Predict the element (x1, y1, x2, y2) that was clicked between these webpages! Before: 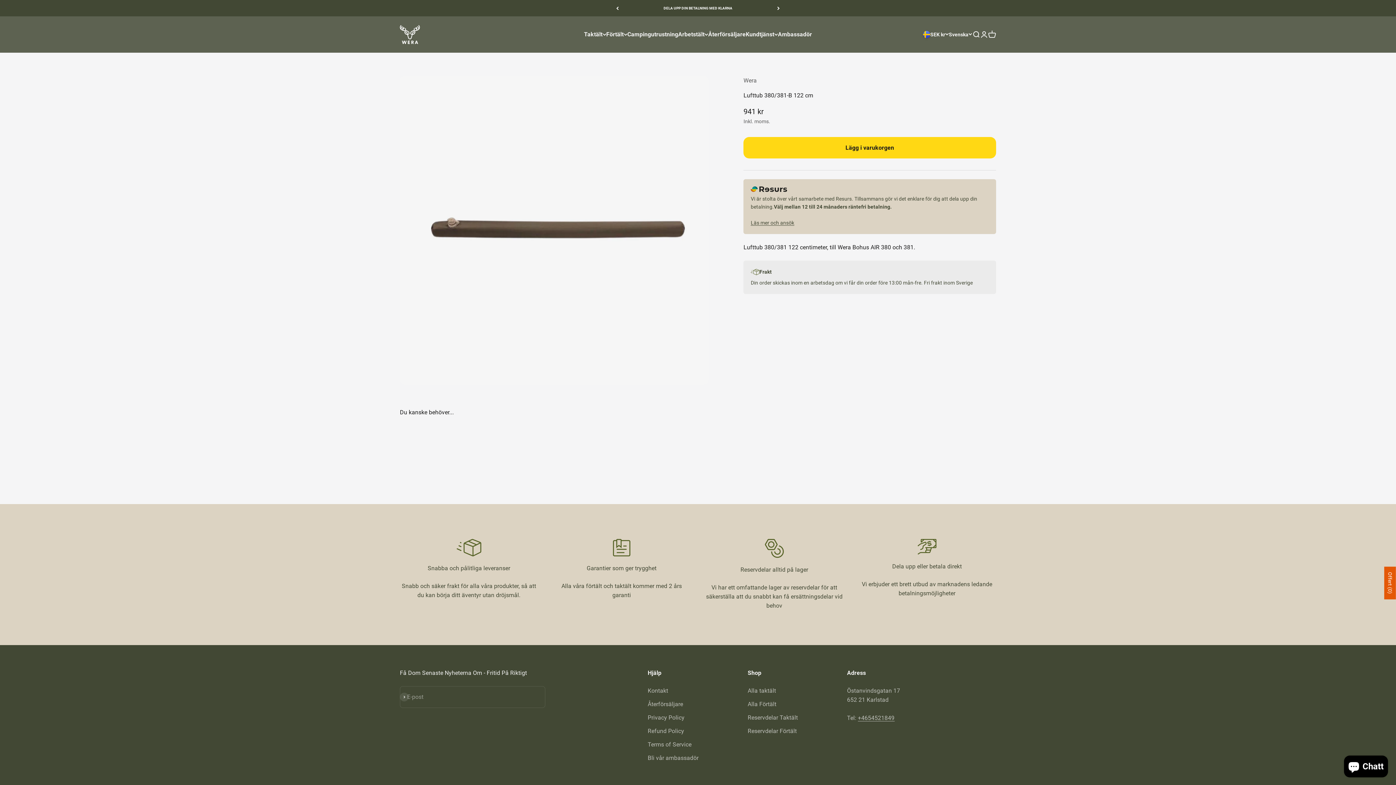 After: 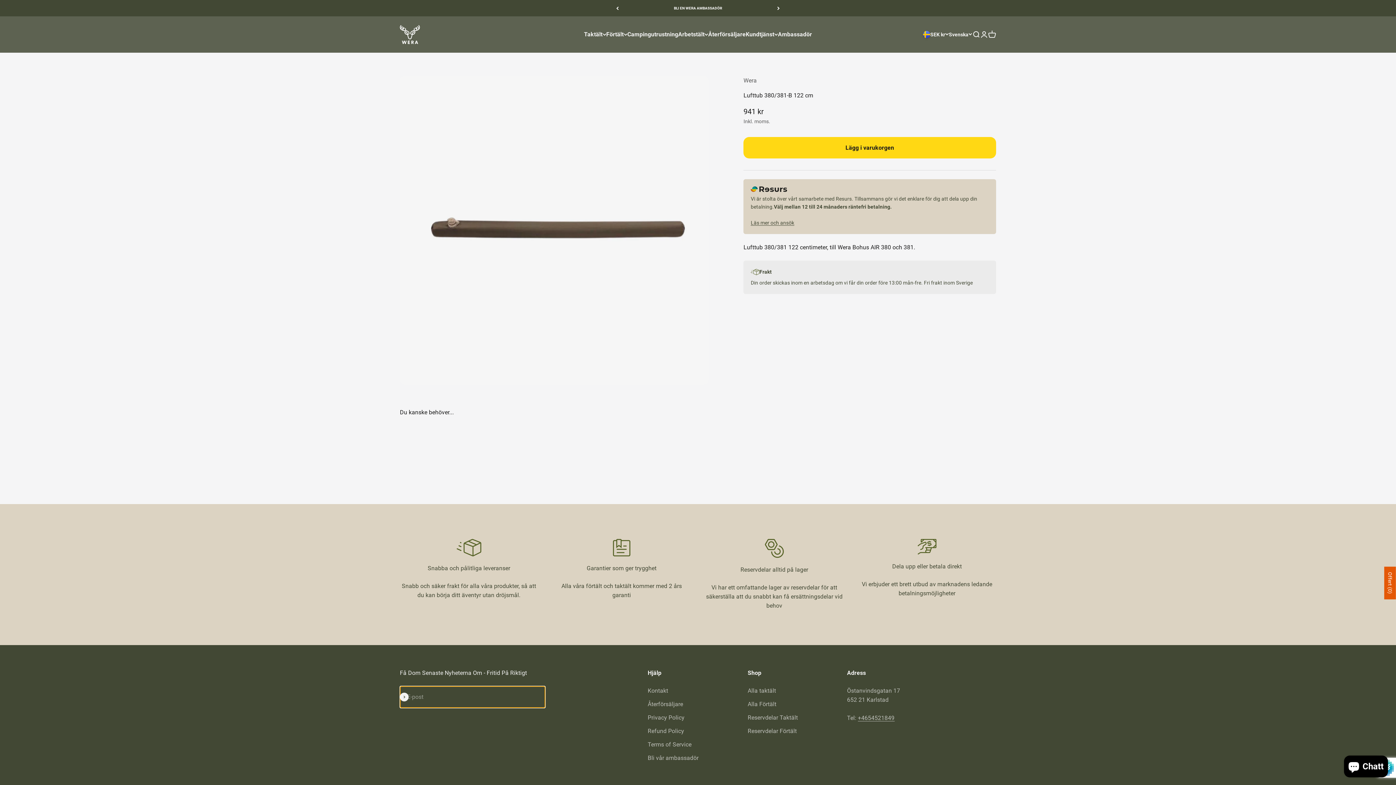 Action: bbox: (400, 692, 408, 701) label: Prenumerera